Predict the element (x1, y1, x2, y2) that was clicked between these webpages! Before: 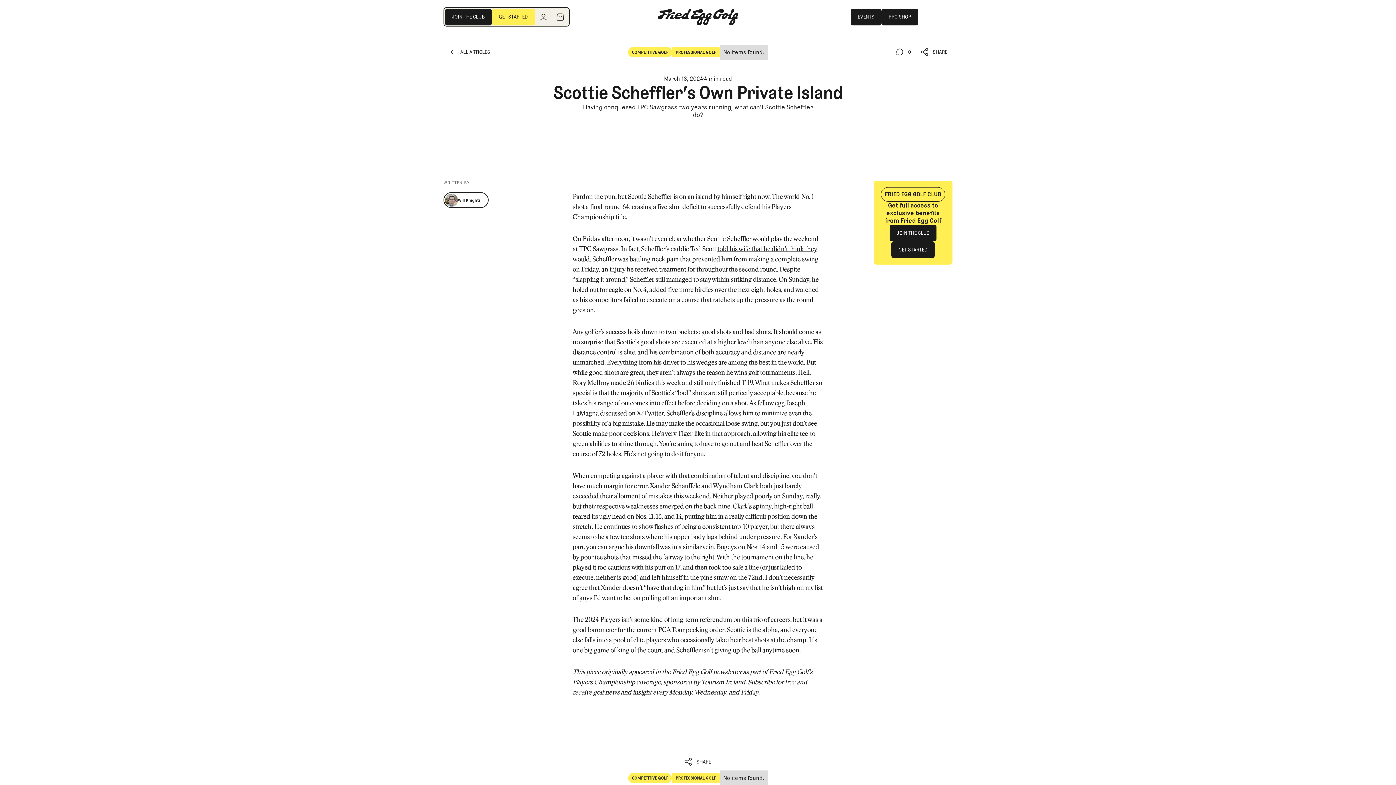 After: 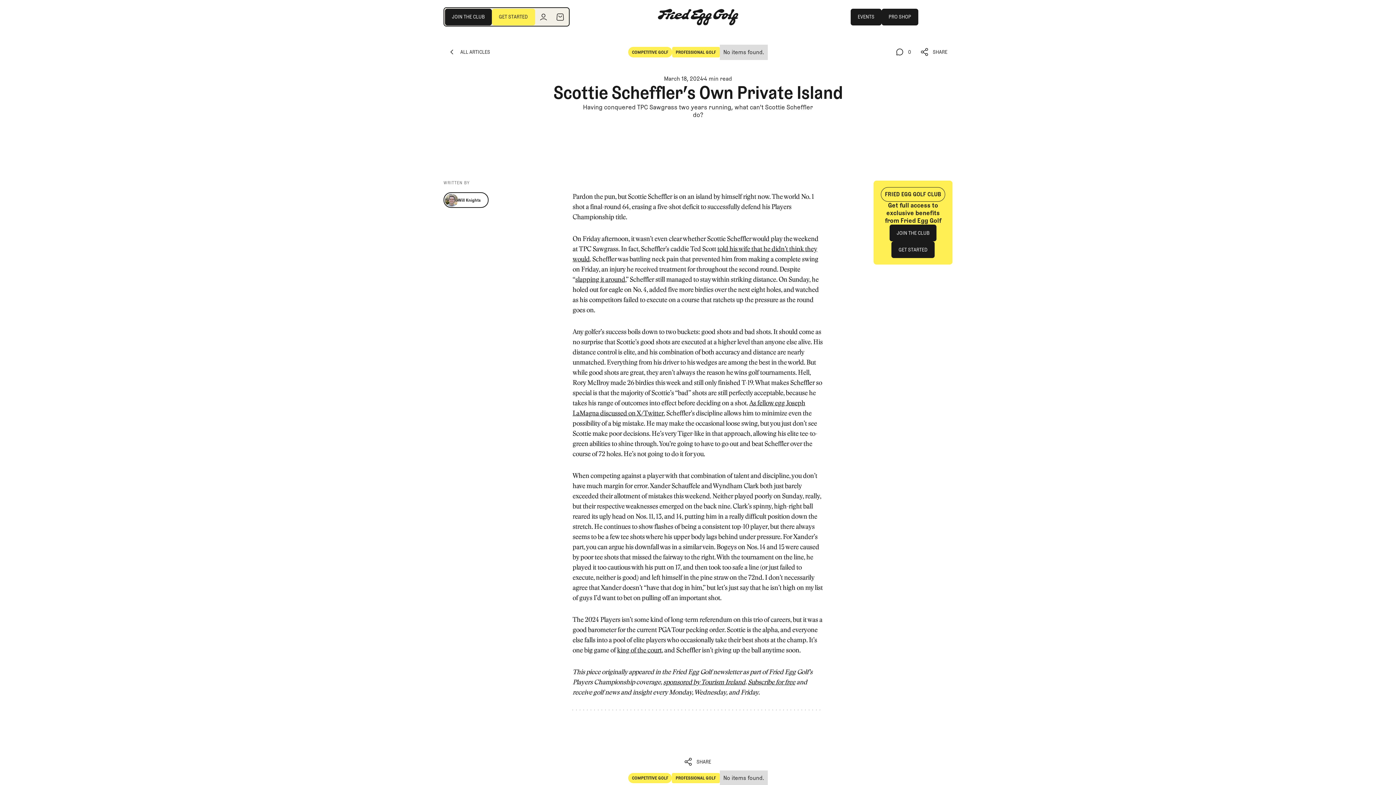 Action: bbox: (617, 648, 661, 654) label: king of the court